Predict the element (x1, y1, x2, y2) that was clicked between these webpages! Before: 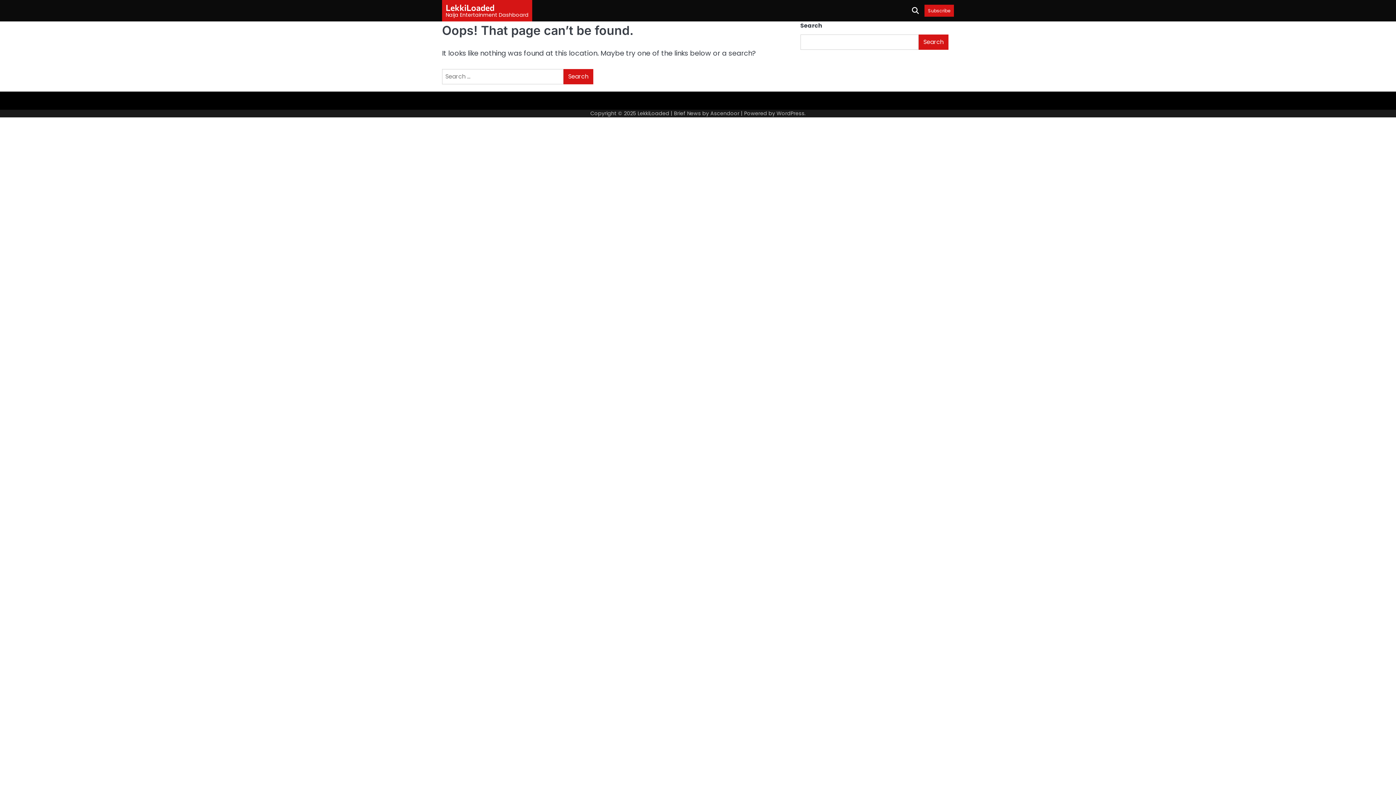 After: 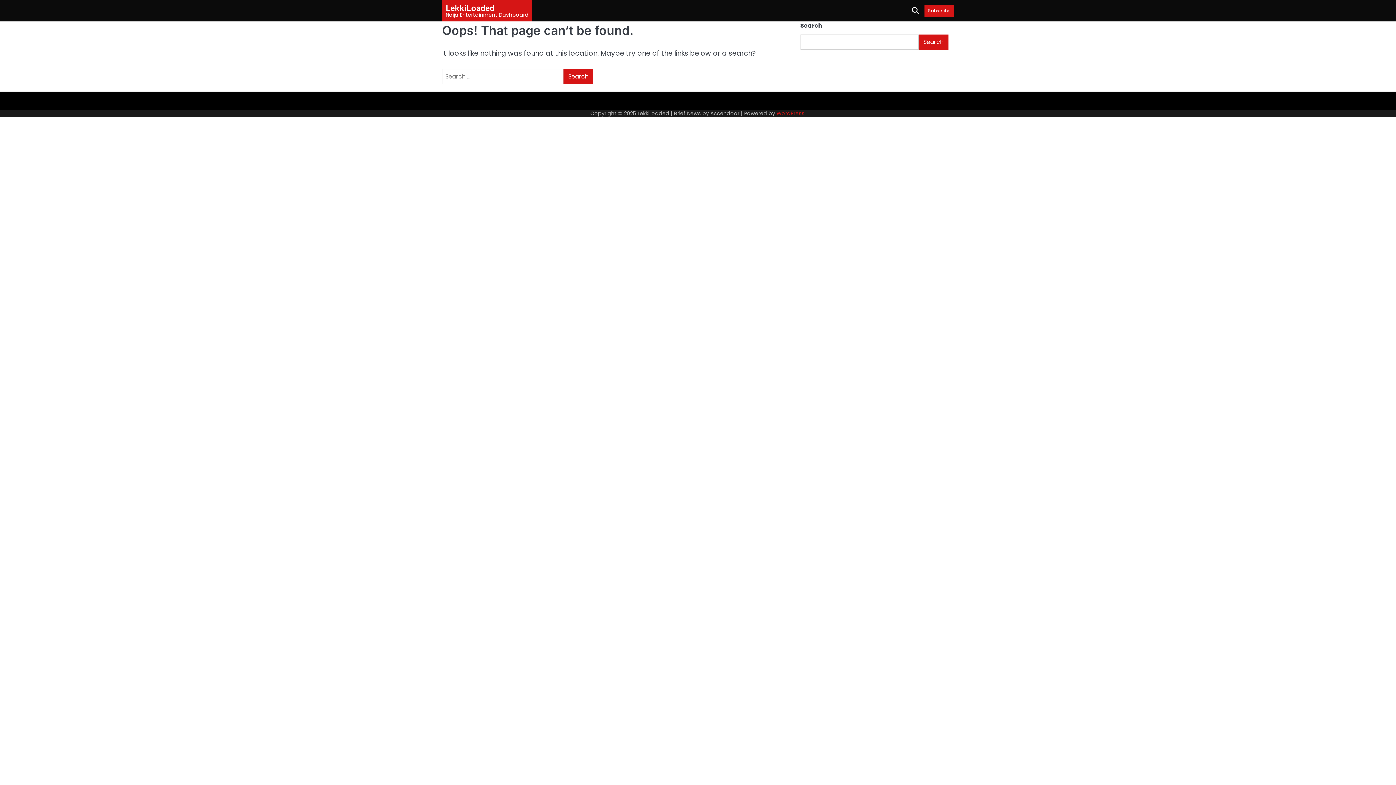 Action: label: WordPress bbox: (776, 109, 804, 116)